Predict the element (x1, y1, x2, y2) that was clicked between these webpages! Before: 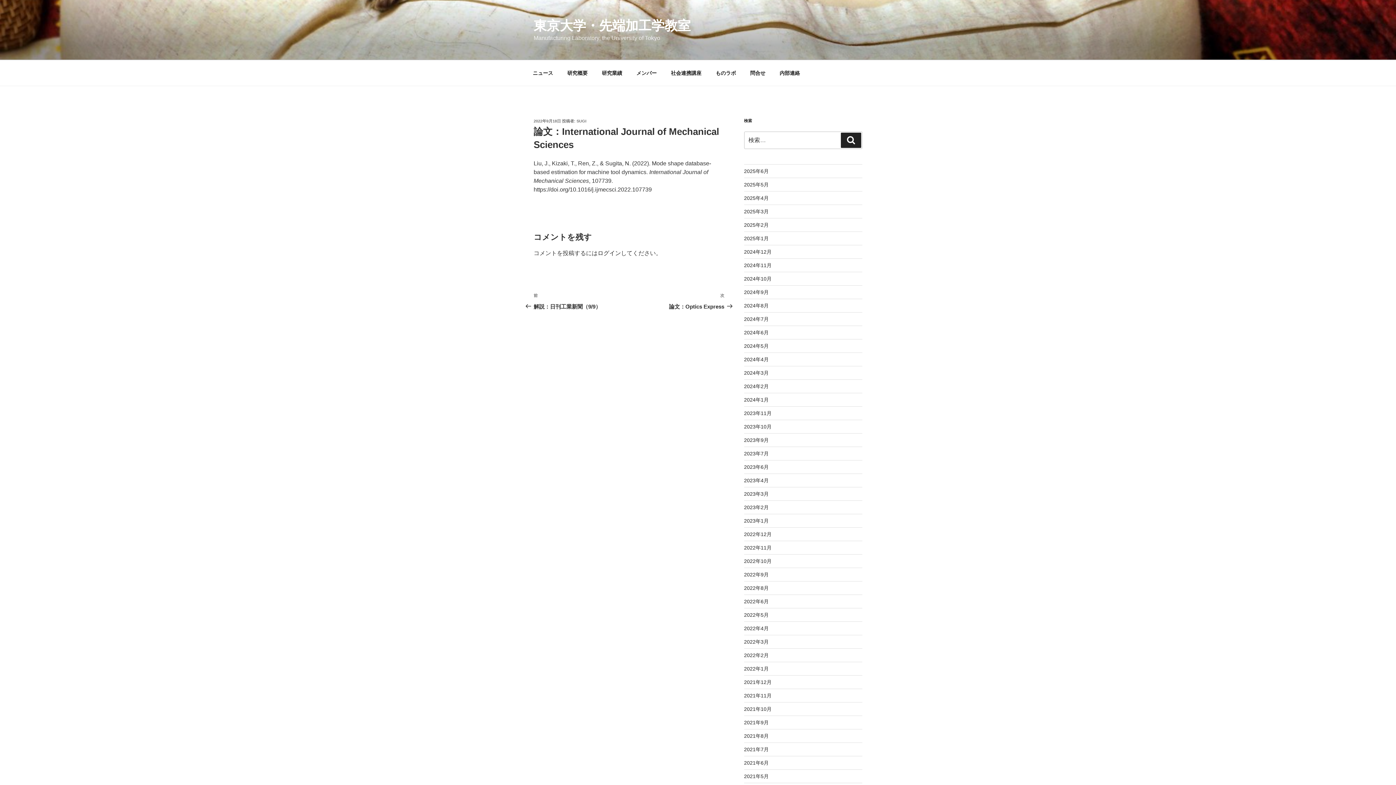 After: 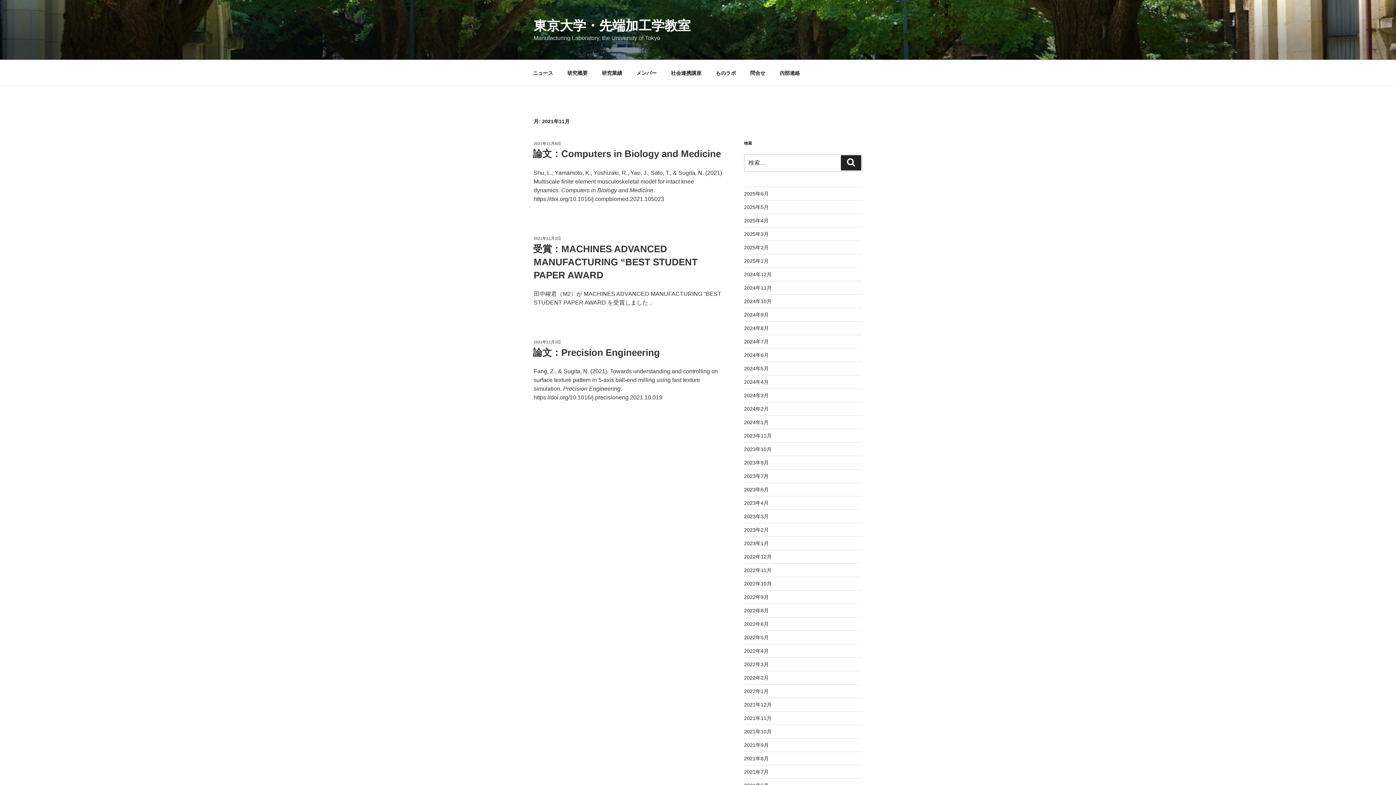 Action: bbox: (744, 693, 771, 699) label: 2021年11月